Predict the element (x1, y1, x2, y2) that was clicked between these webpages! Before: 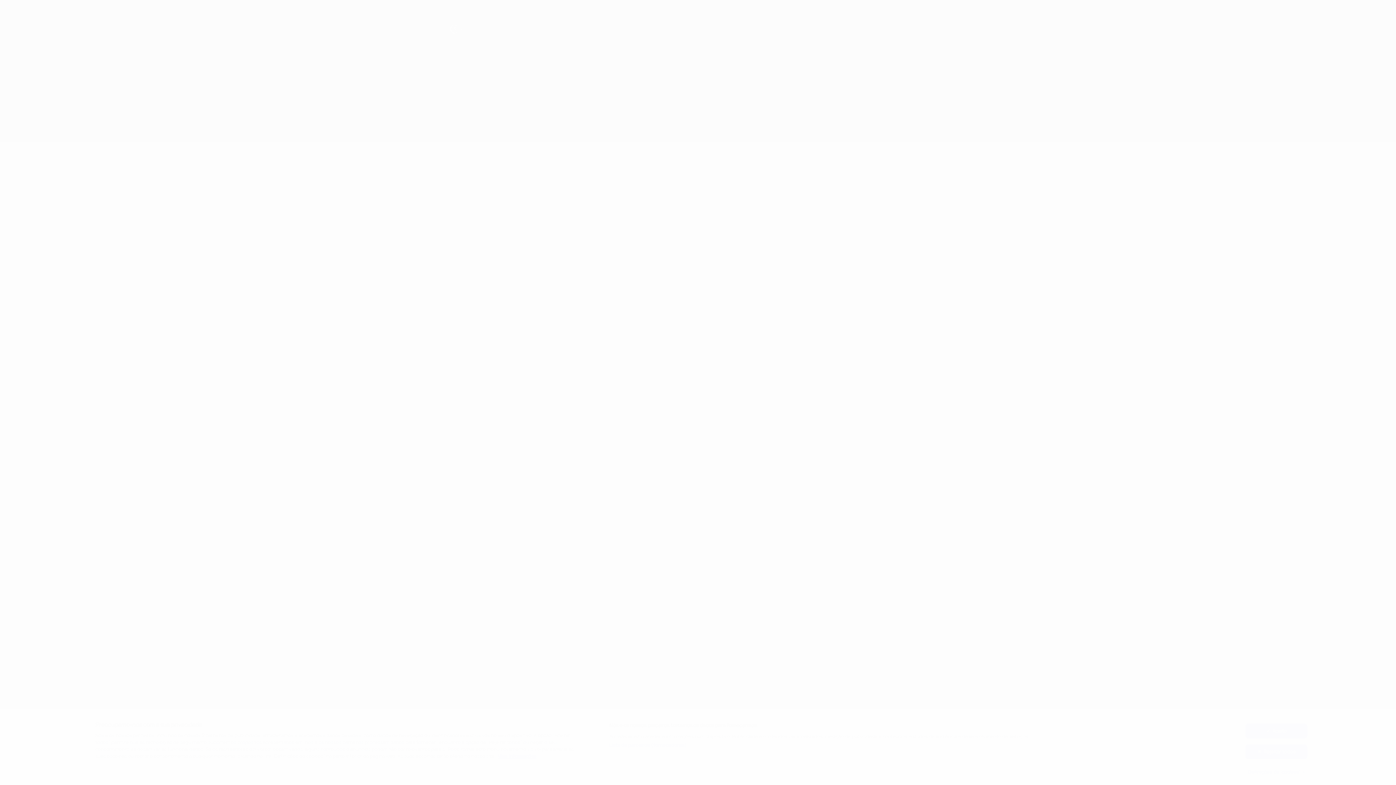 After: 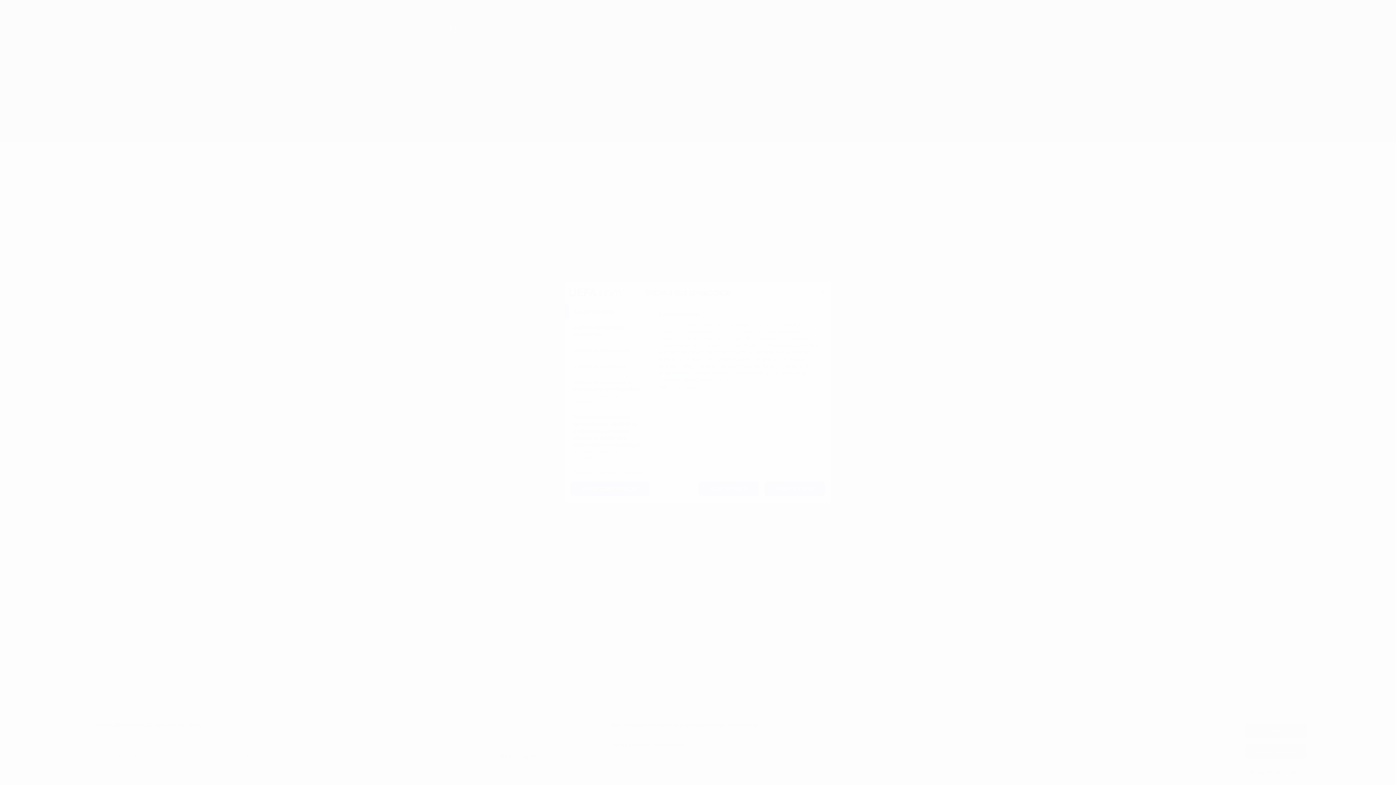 Action: label: Definições de 'cookies' bbox: (1245, 765, 1307, 779)